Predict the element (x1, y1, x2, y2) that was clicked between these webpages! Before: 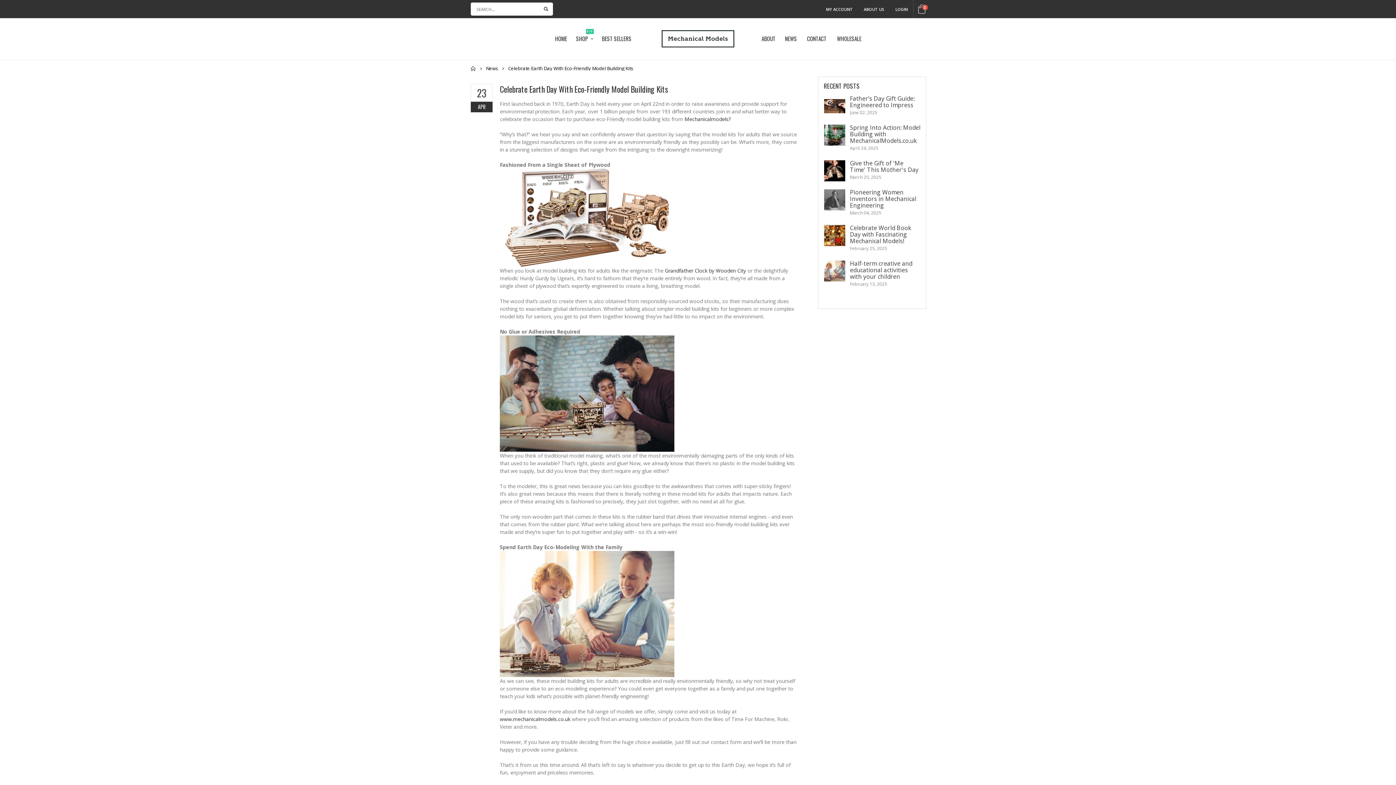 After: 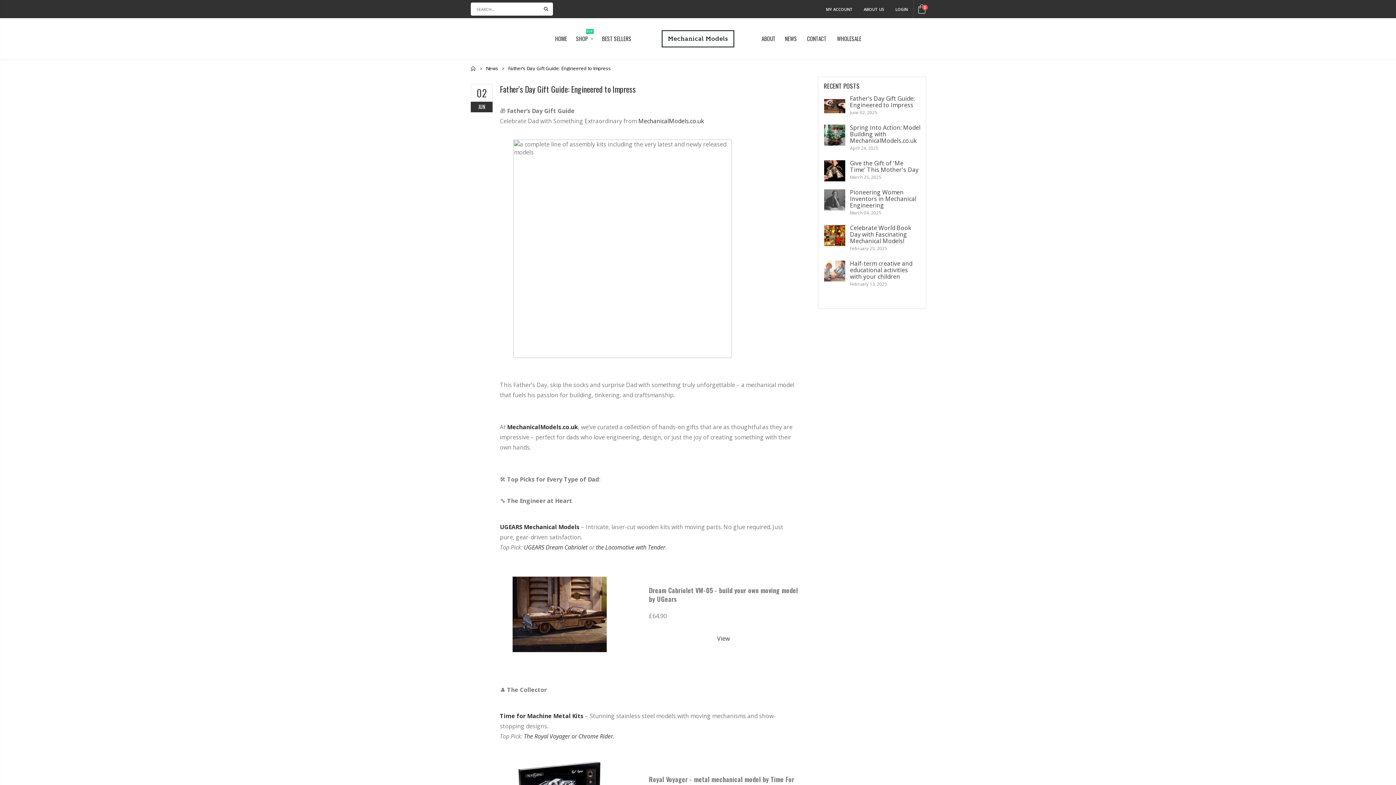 Action: bbox: (850, 94, 914, 109) label: Father’s Day Gift Guide: Engineered to Impress